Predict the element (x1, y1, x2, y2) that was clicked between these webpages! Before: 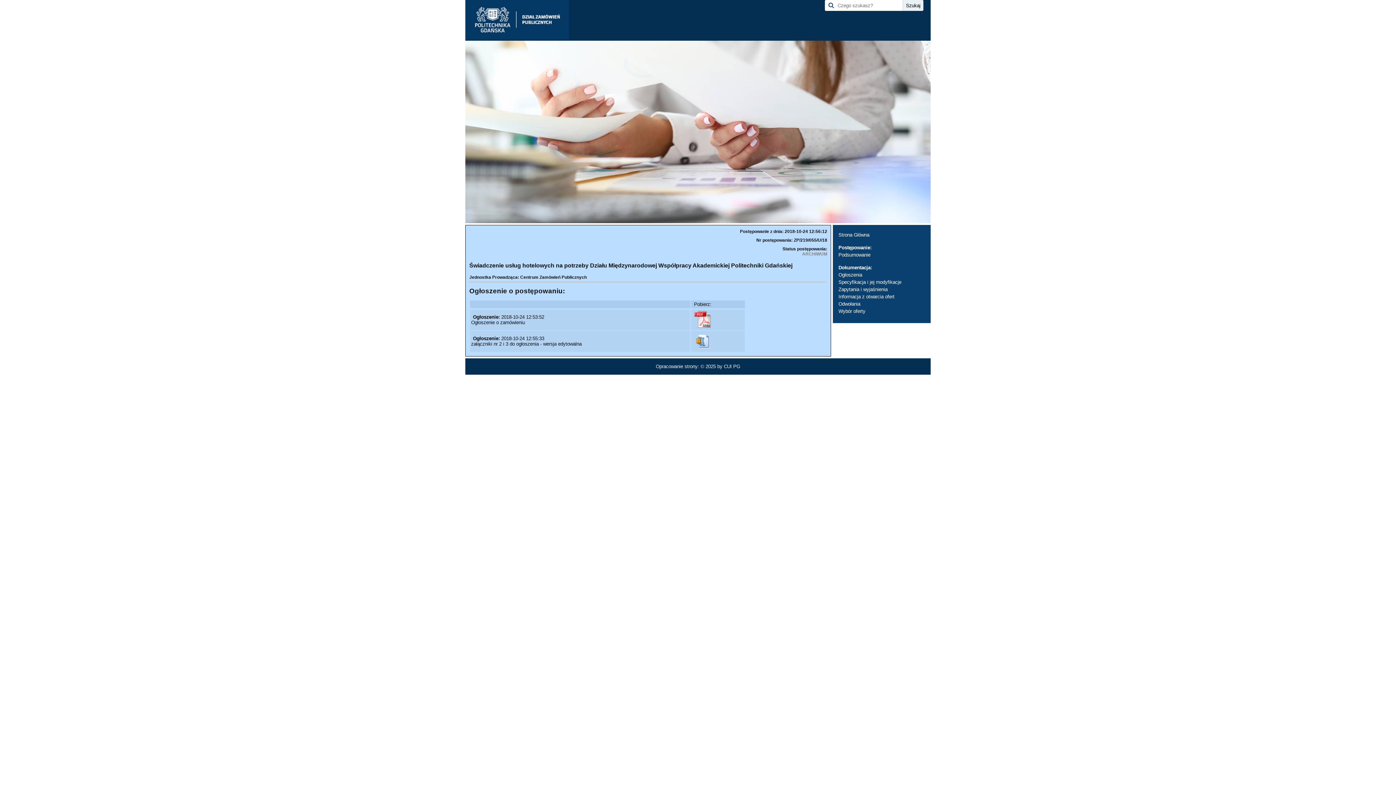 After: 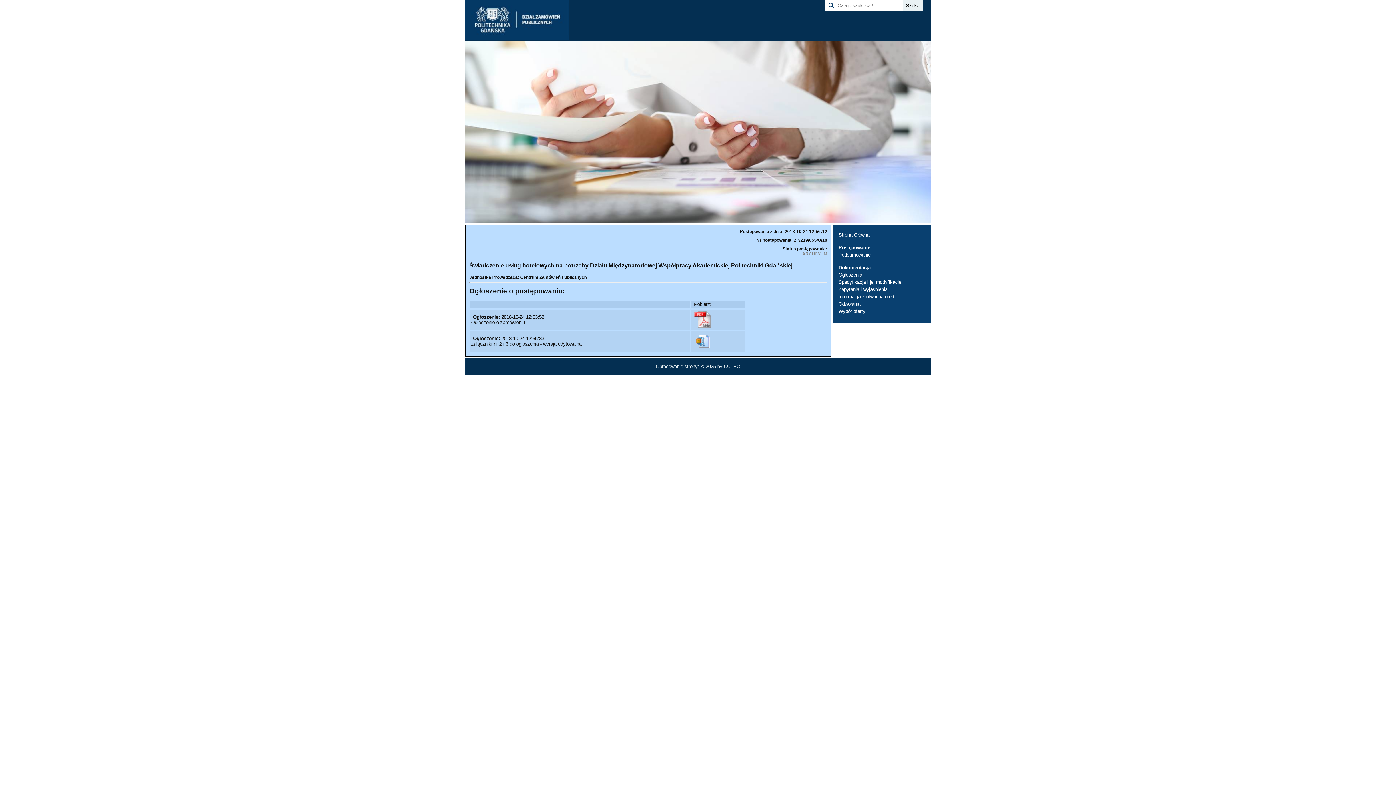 Action: label: Ogłoszenia bbox: (838, 272, 862, 277)